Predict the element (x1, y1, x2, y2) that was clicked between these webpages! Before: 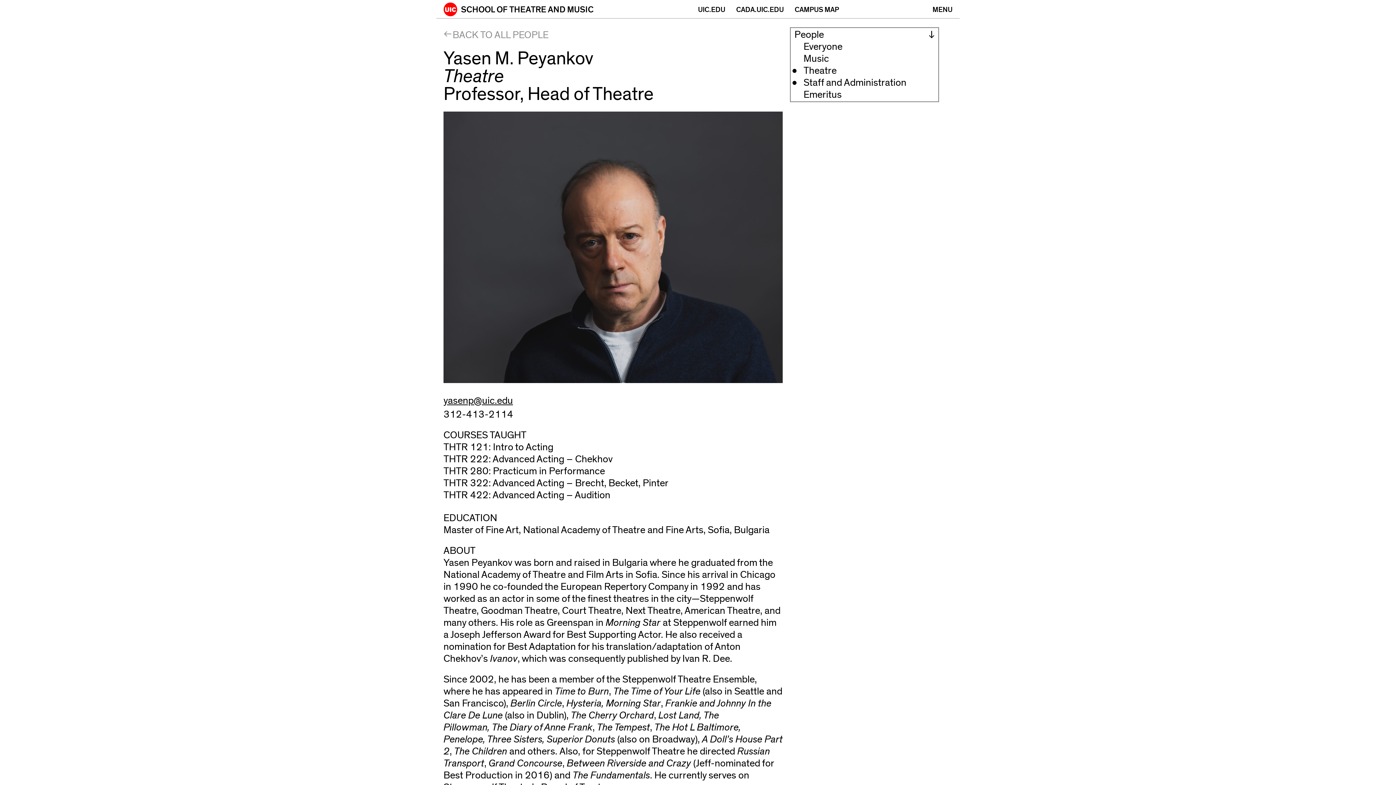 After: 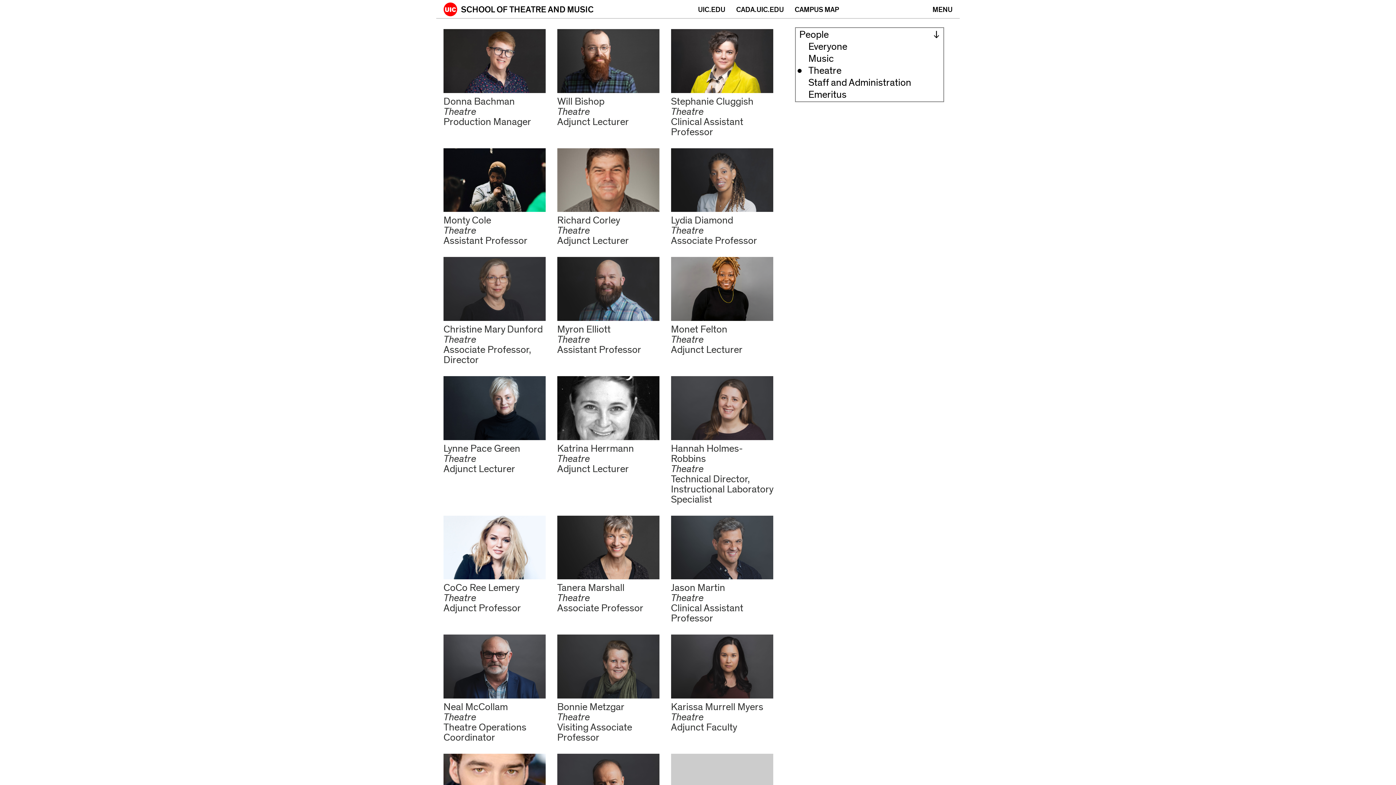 Action: bbox: (803, 64, 836, 77) label: Theatre